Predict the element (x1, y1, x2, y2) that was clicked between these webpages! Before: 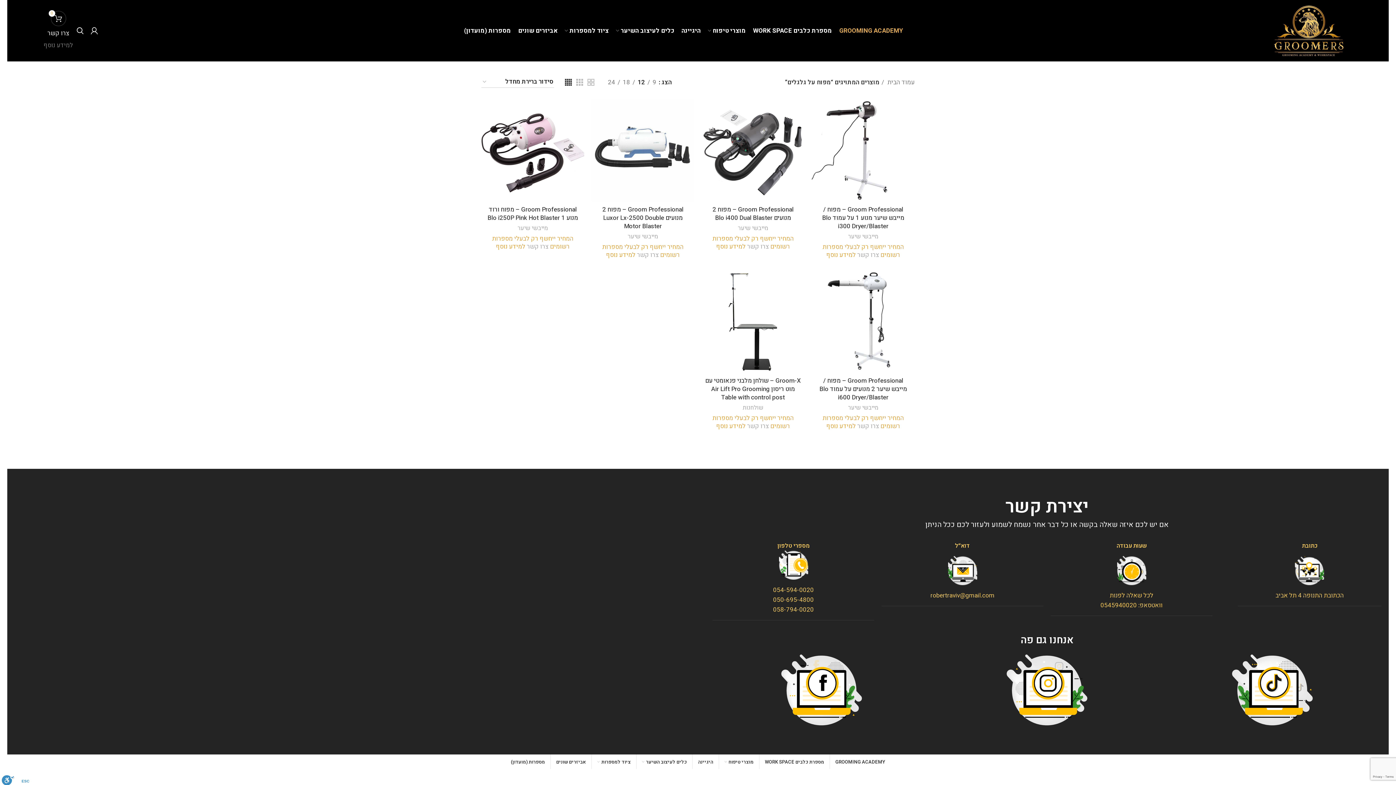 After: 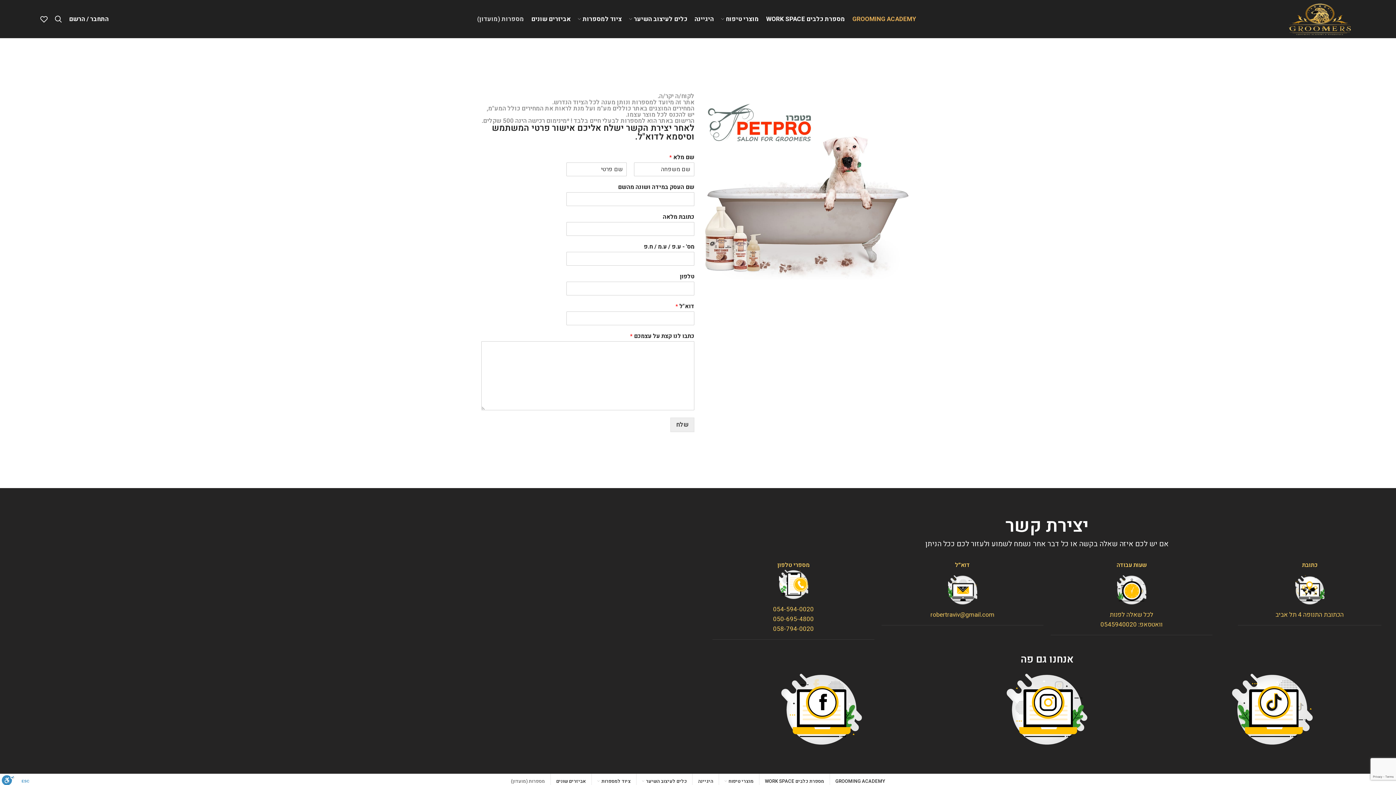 Action: label: צרו קשר bbox: (526, 242, 548, 251)